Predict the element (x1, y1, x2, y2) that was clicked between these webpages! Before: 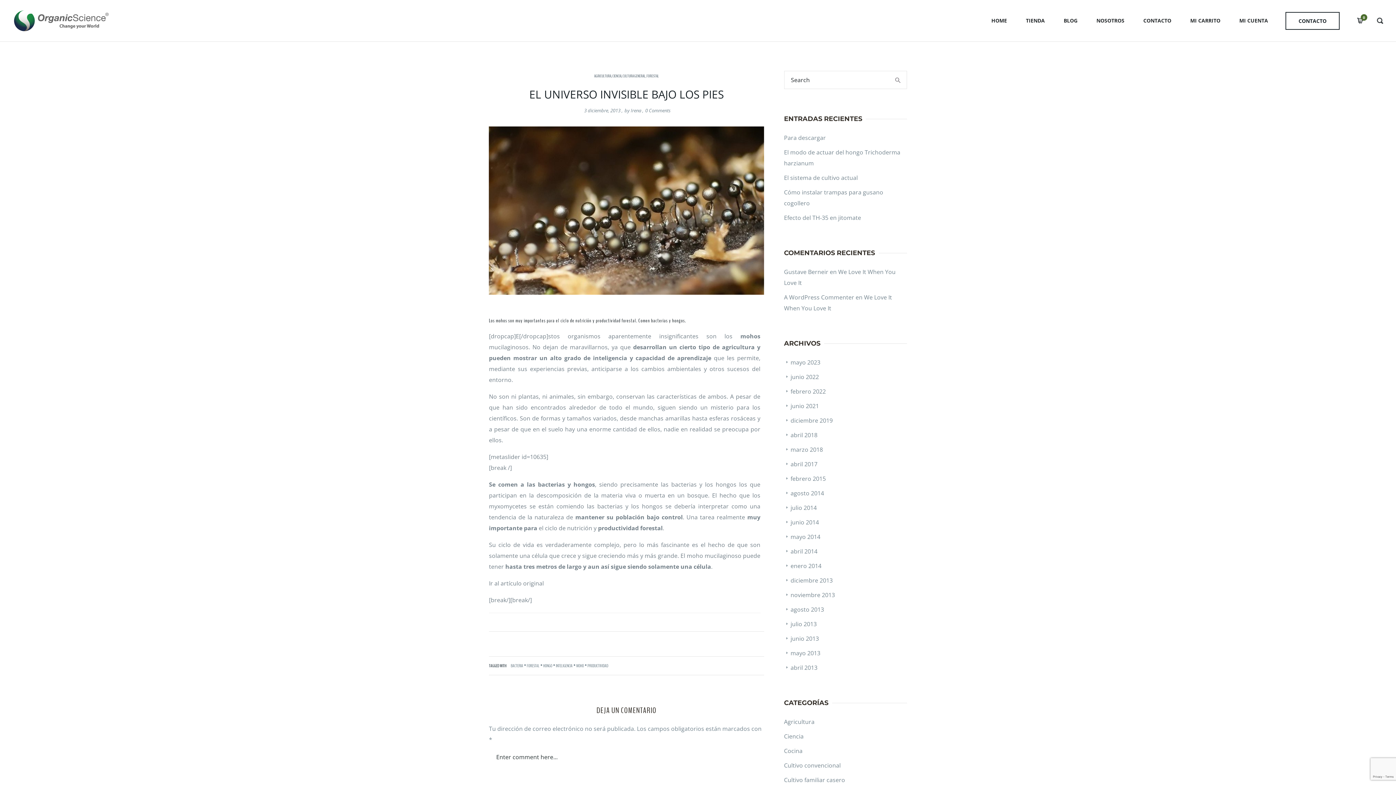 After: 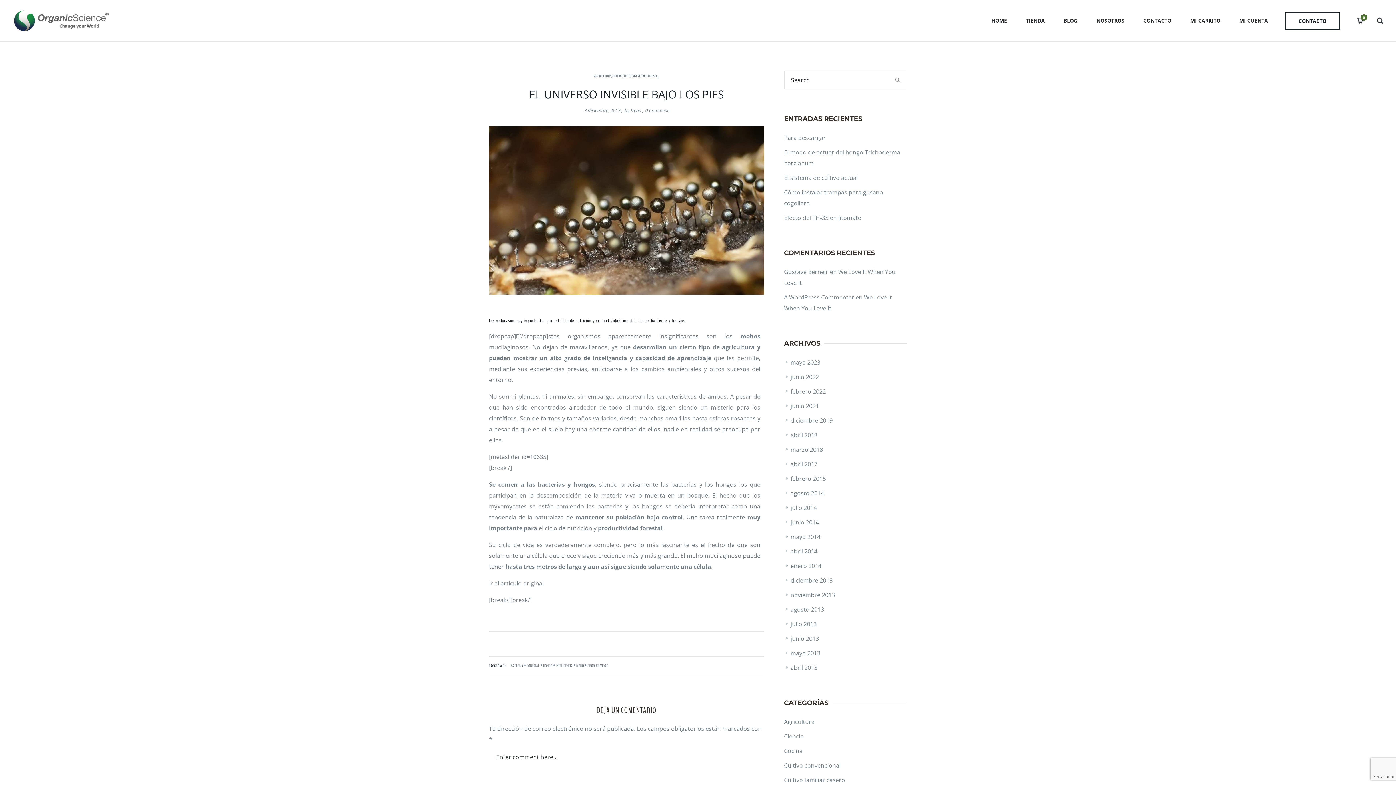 Action: bbox: (784, 213, 861, 221) label: Efecto del TH-35 en jitomate